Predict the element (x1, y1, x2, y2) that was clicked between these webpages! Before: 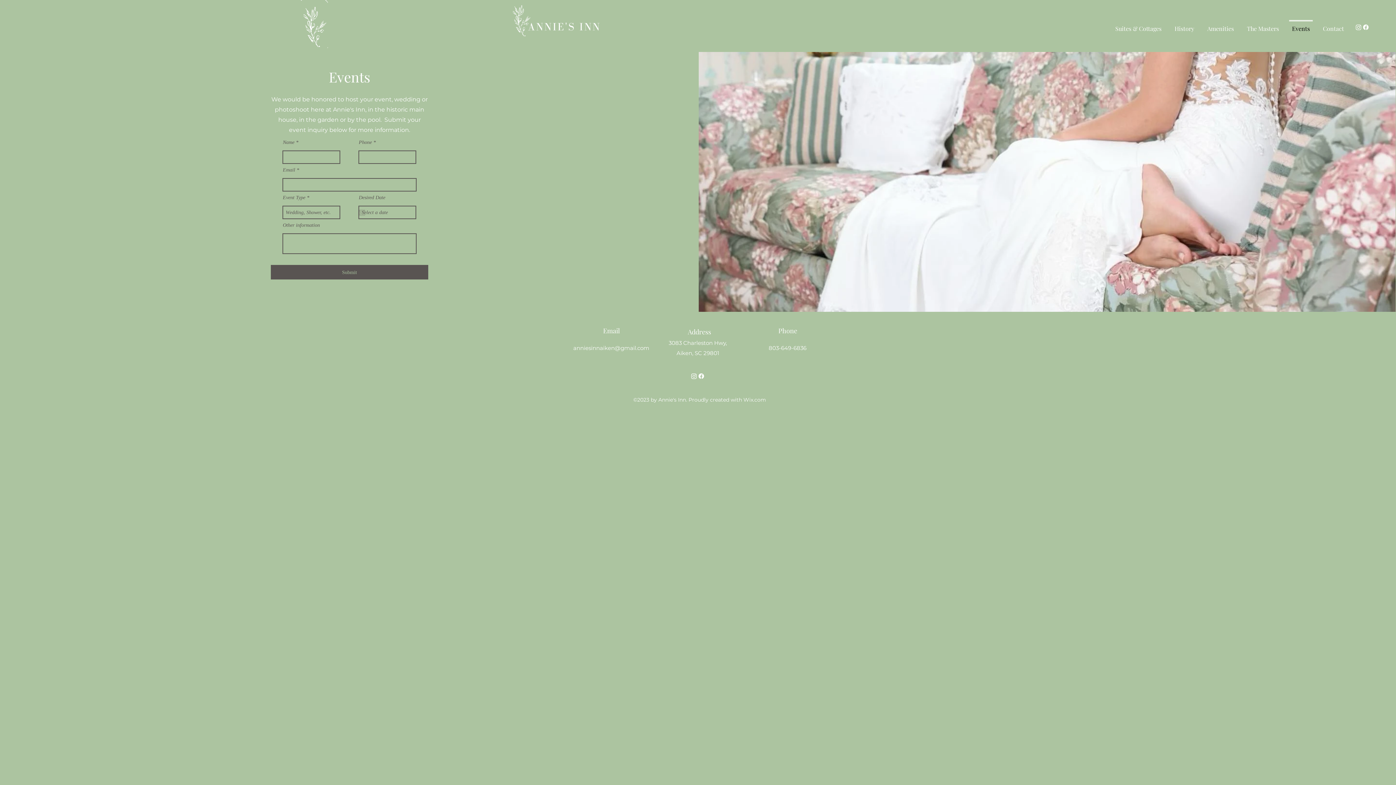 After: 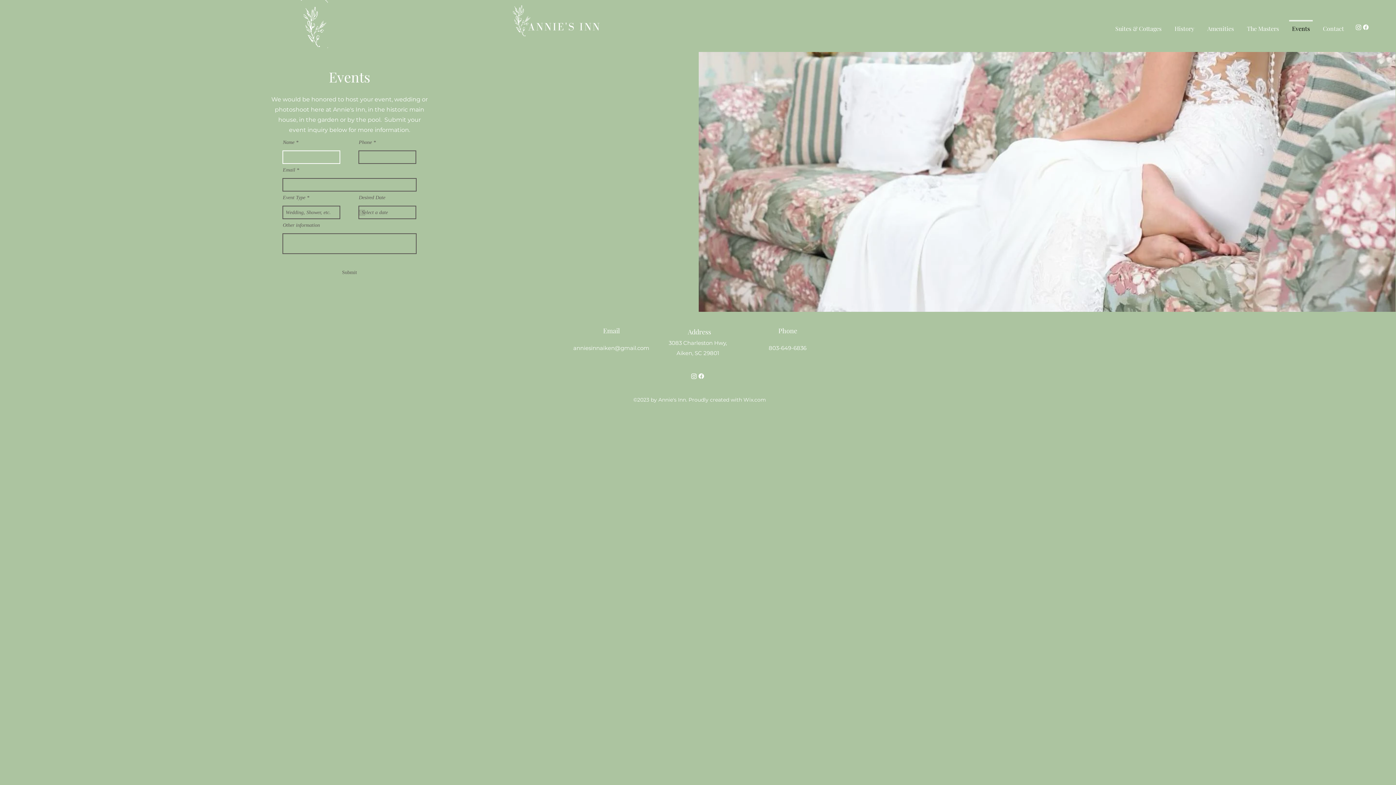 Action: label: Submit bbox: (270, 265, 428, 279)